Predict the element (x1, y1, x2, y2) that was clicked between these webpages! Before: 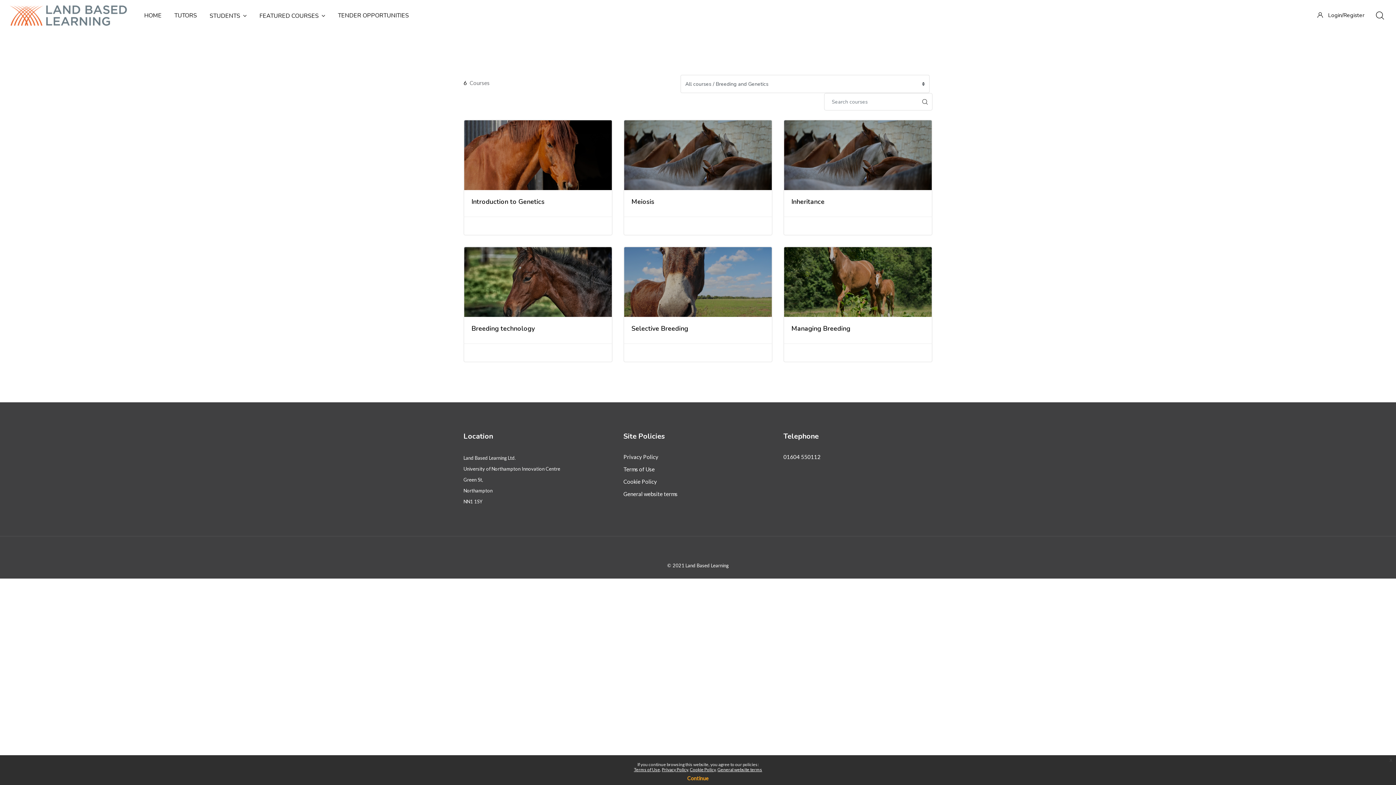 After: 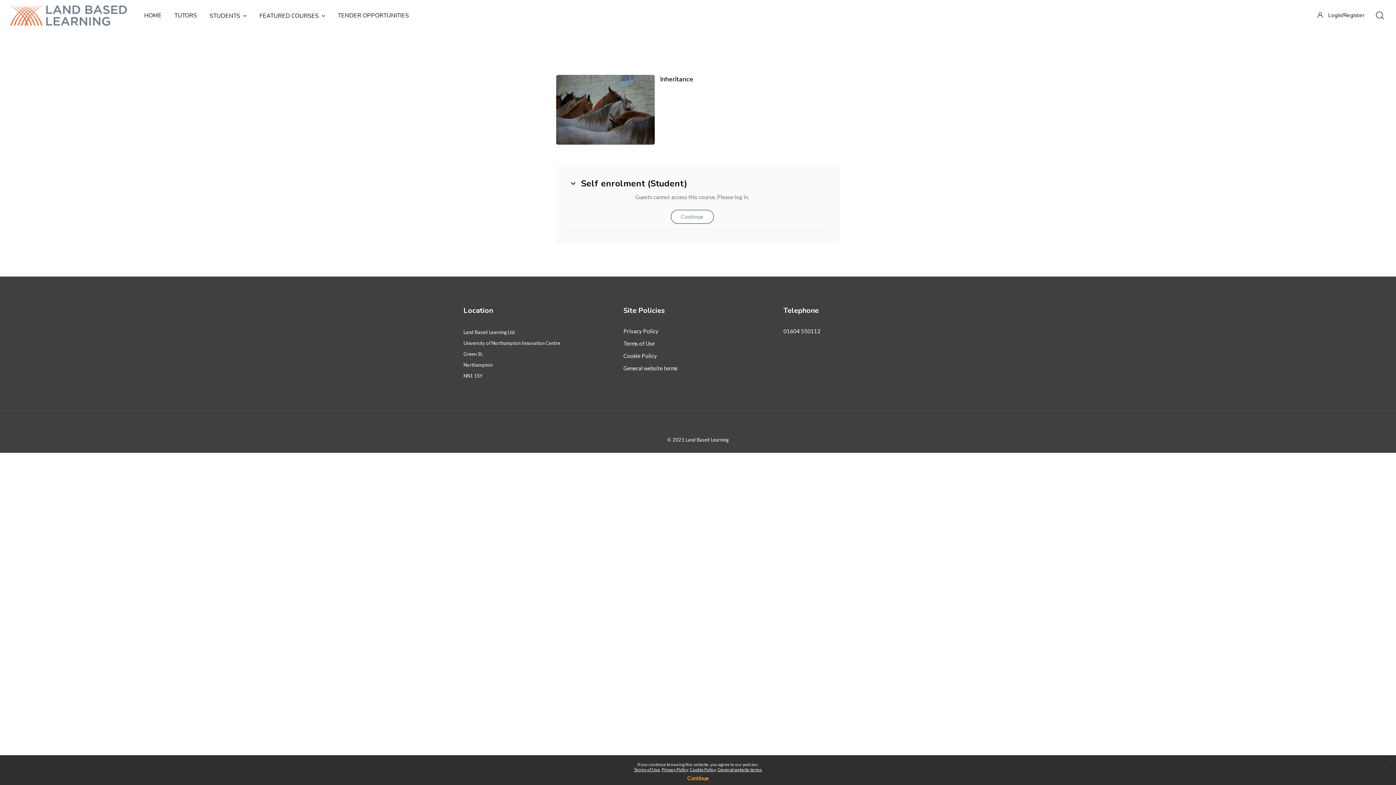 Action: bbox: (791, 197, 924, 206) label: Inheritance